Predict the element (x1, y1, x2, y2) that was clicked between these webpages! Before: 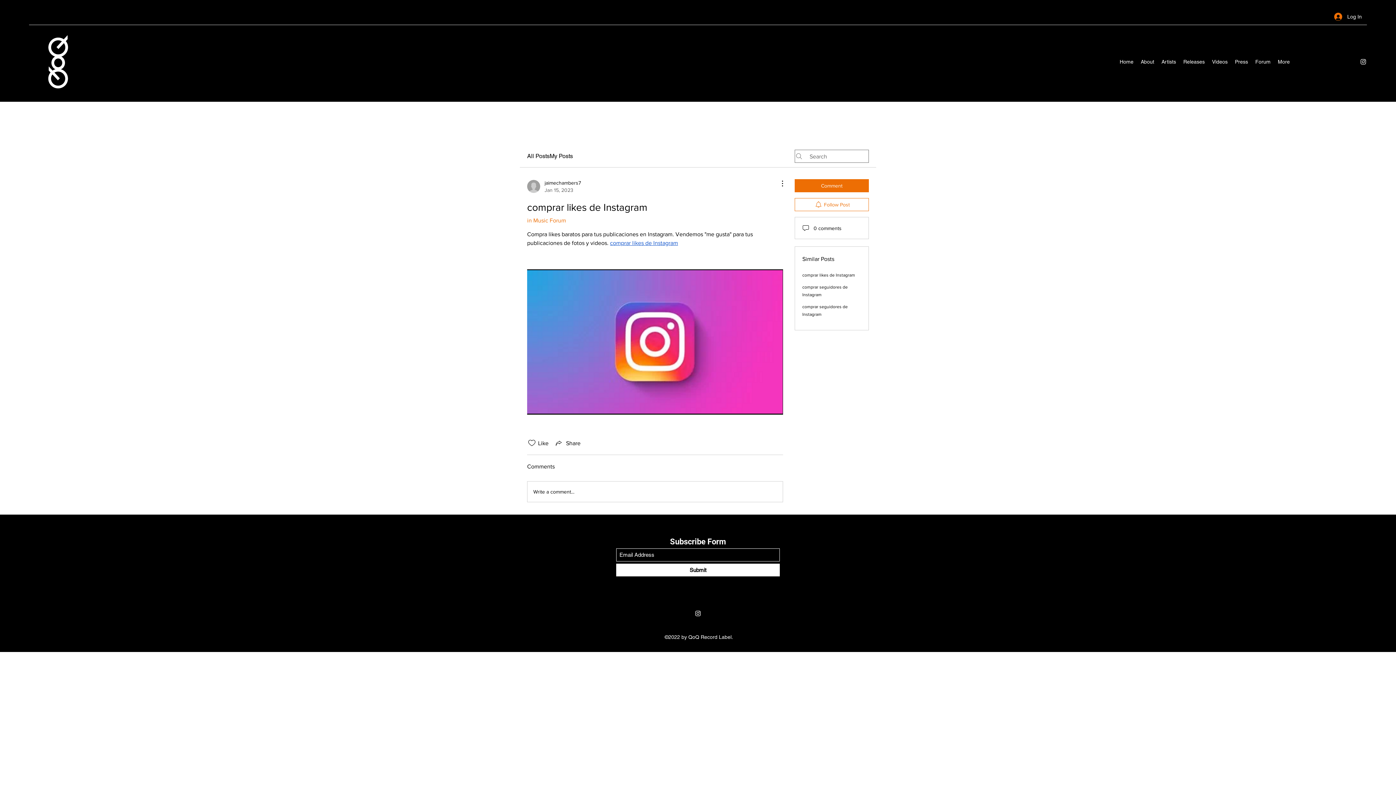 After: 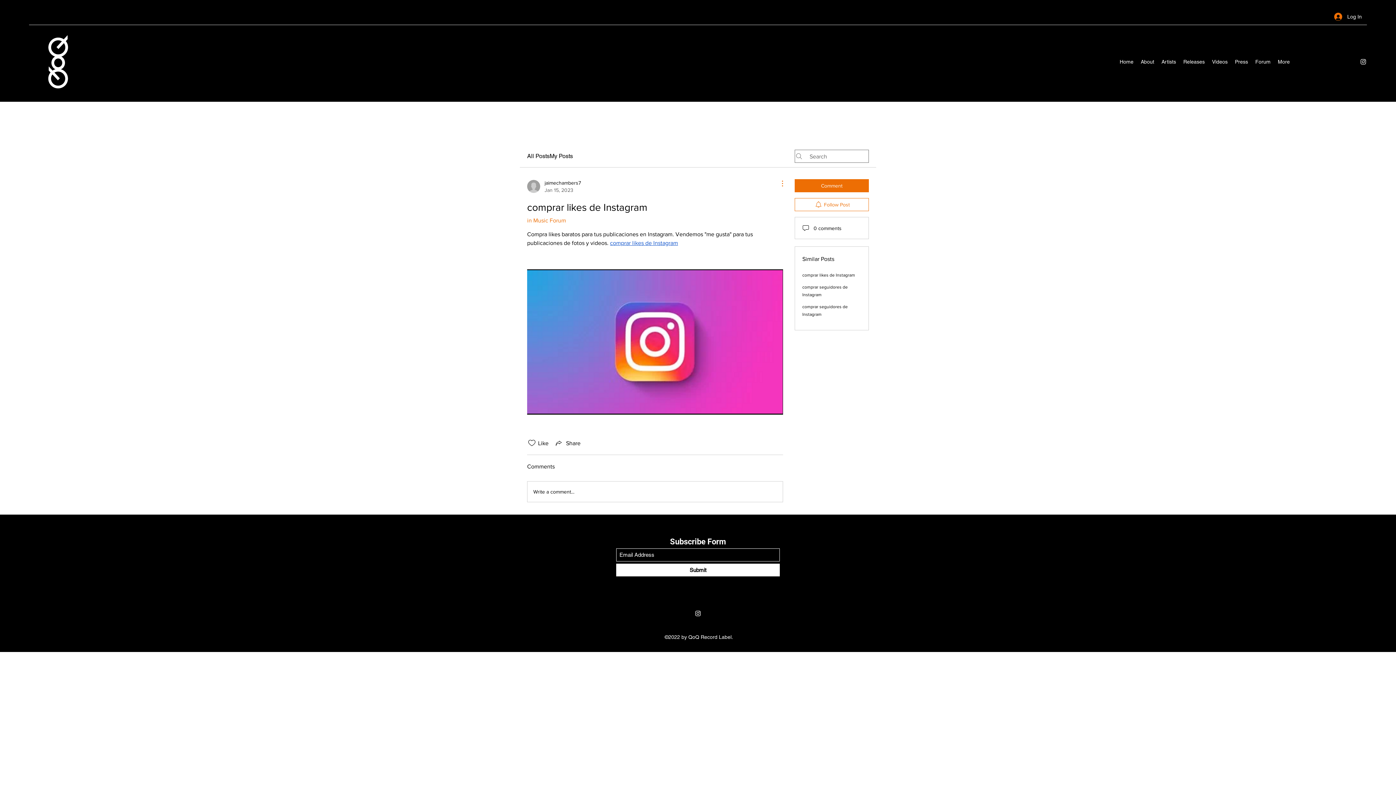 Action: bbox: (774, 179, 783, 188) label: More Actions